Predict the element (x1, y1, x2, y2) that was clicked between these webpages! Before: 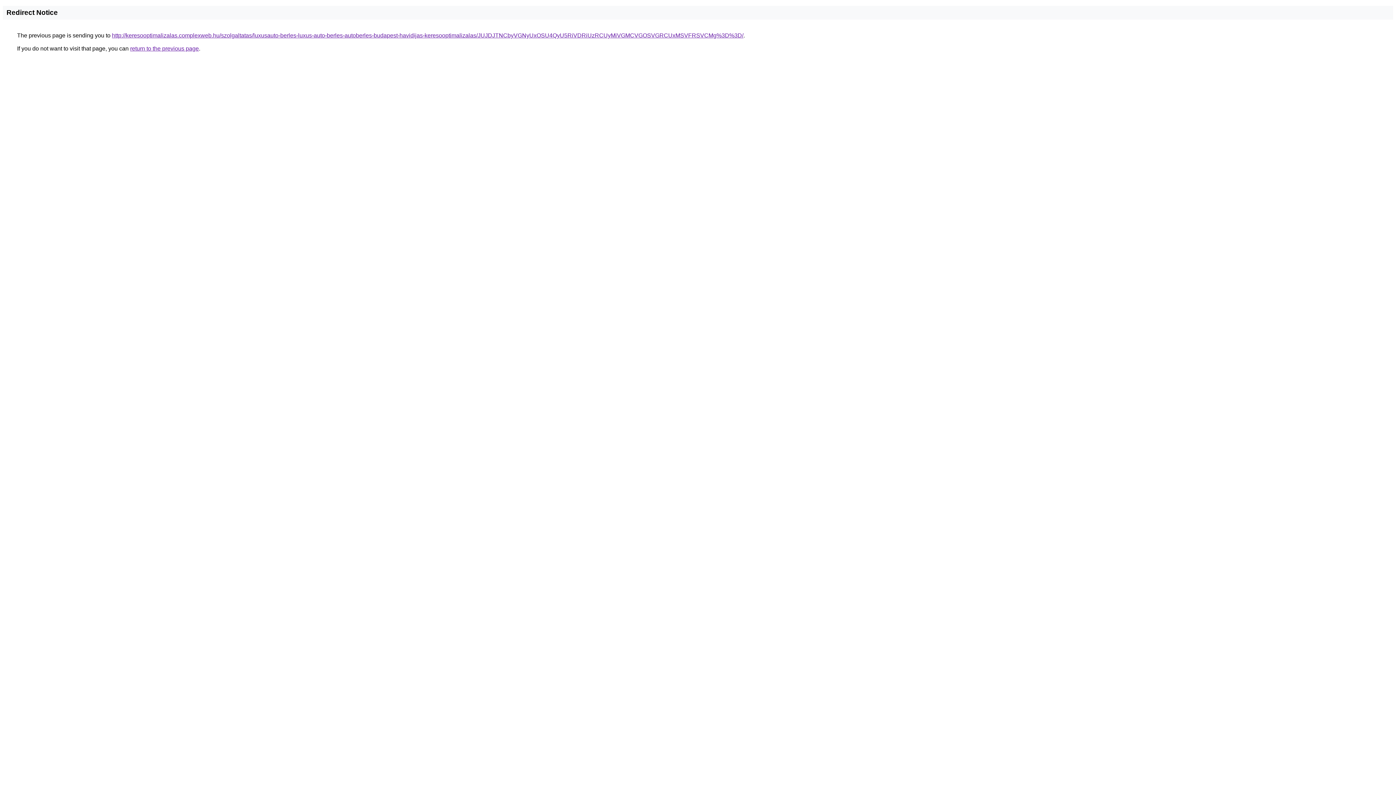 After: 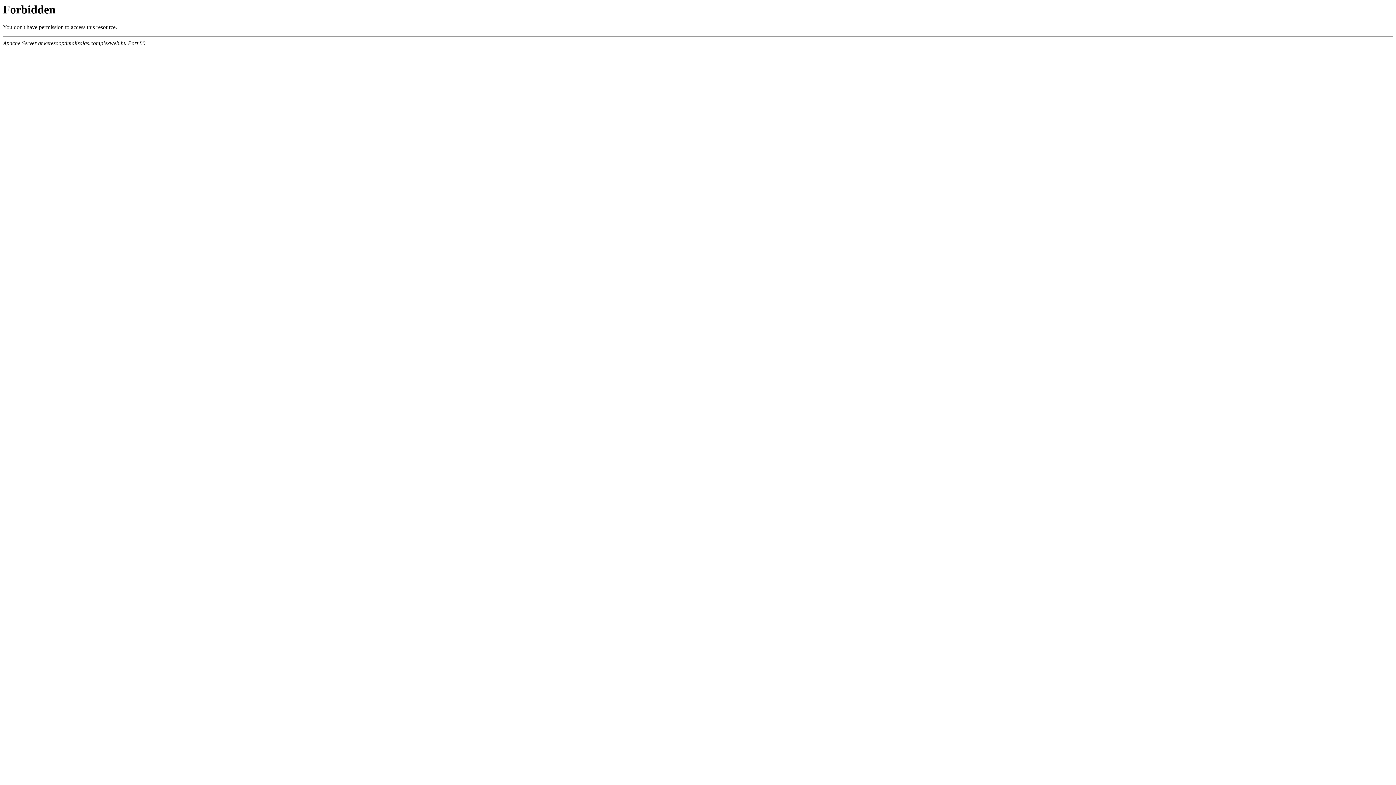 Action: bbox: (112, 32, 743, 38) label: http://keresooptimalizalas.complexweb.hu/szolgaltatas/luxusauto-berles-luxus-auto-berles-autoberles-budapest-havidijas-keresooptimalizalas/JUJDJTNCbyVGNyUxOSU4QyU5RiVDRiUzRCUyMiVGMCVGOSVGRCUxMSVFRSVCMg%3D%3D/